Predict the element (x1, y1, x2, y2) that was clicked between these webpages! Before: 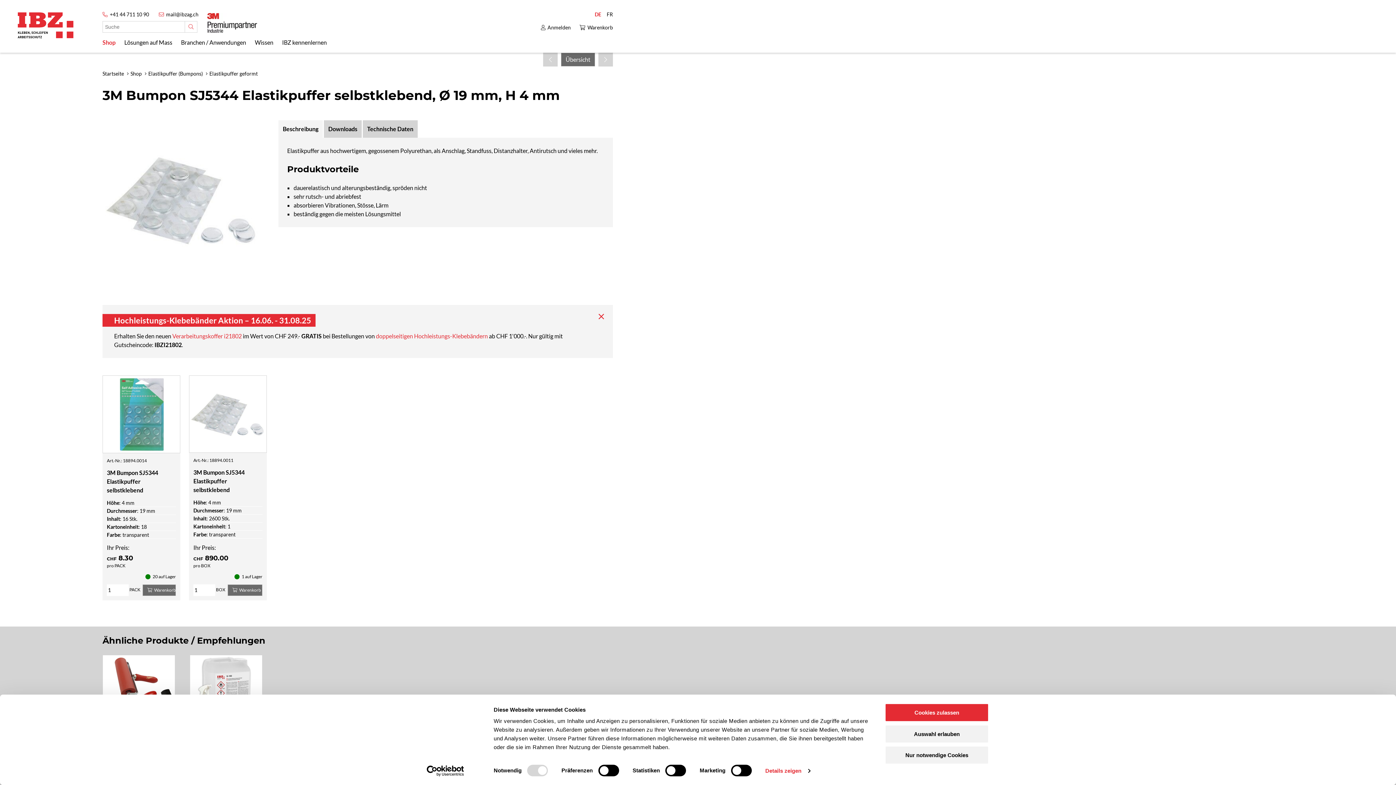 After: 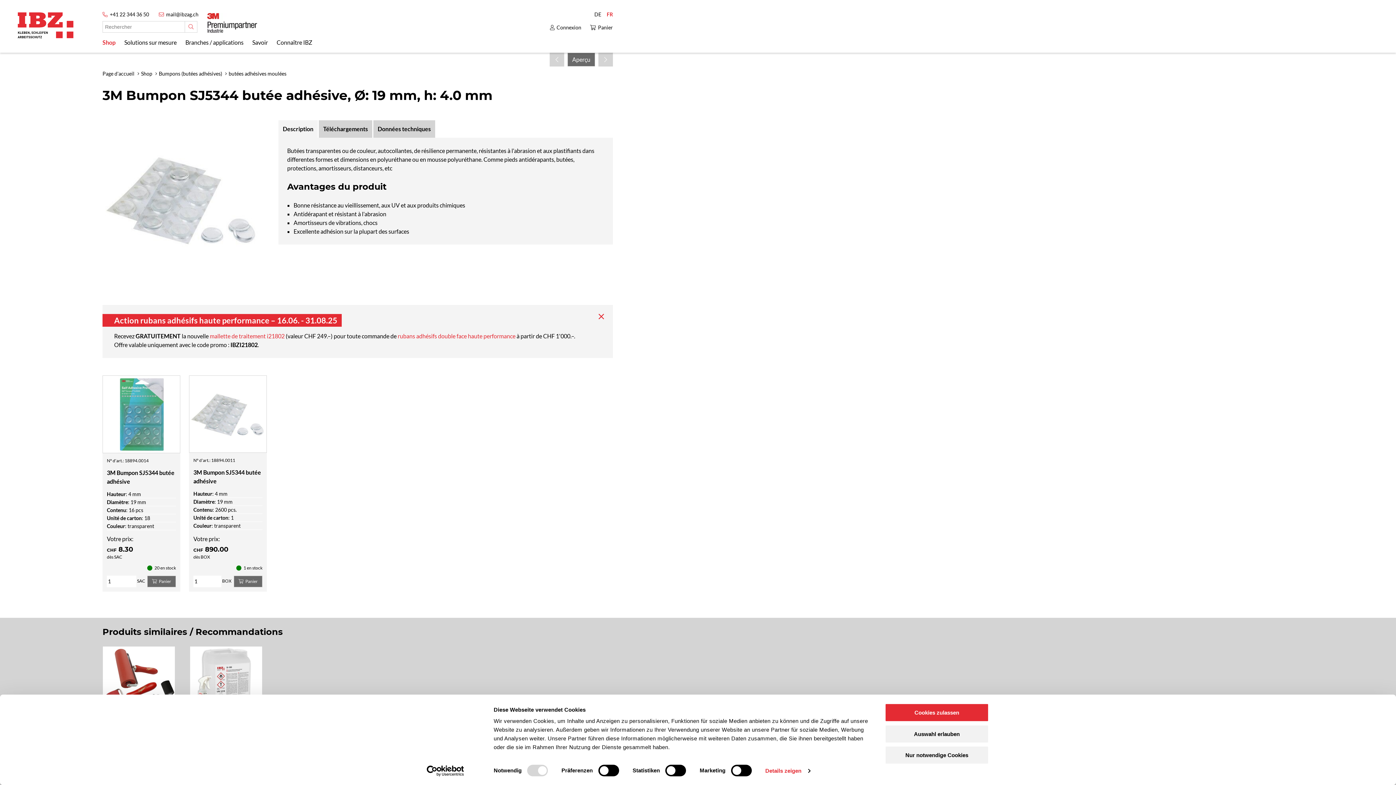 Action: bbox: (606, 10, 613, 18) label: FR